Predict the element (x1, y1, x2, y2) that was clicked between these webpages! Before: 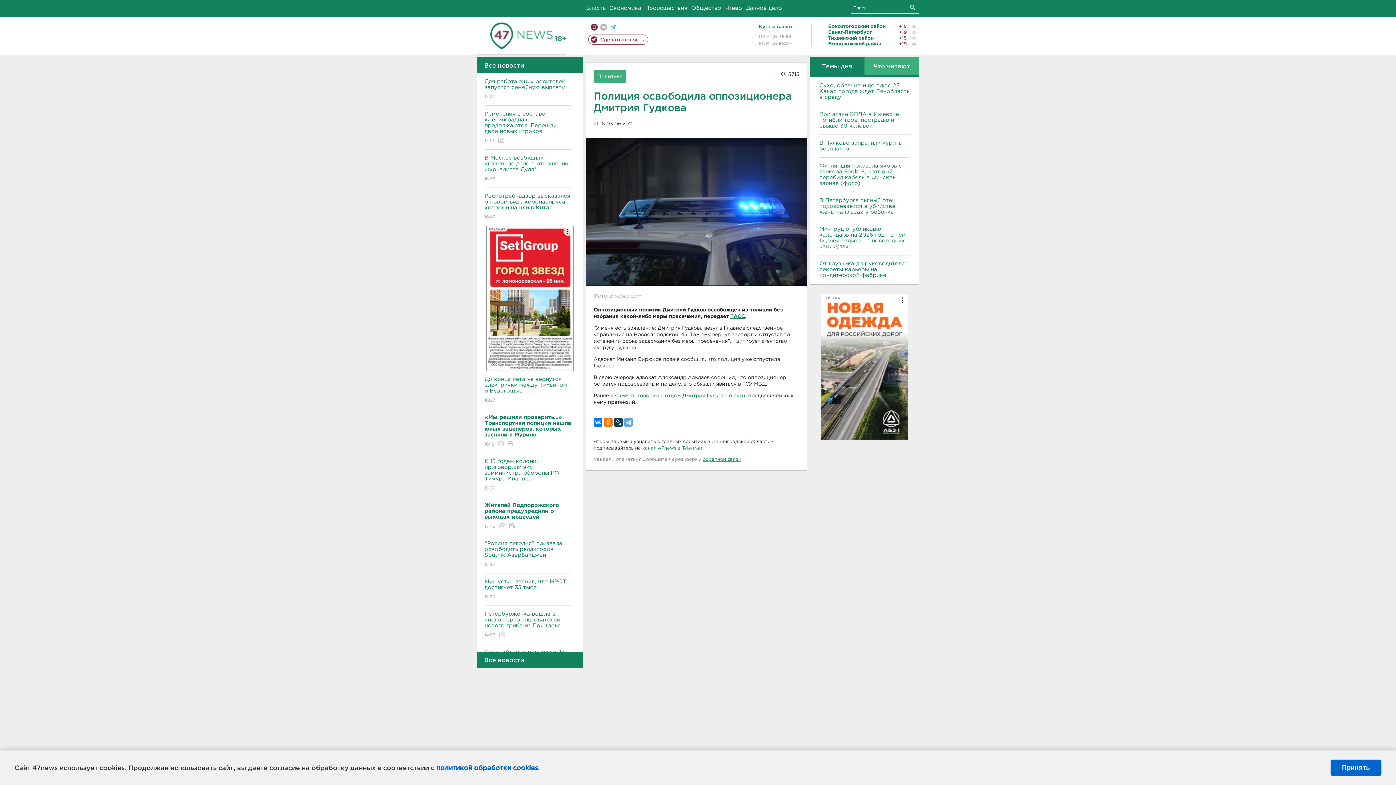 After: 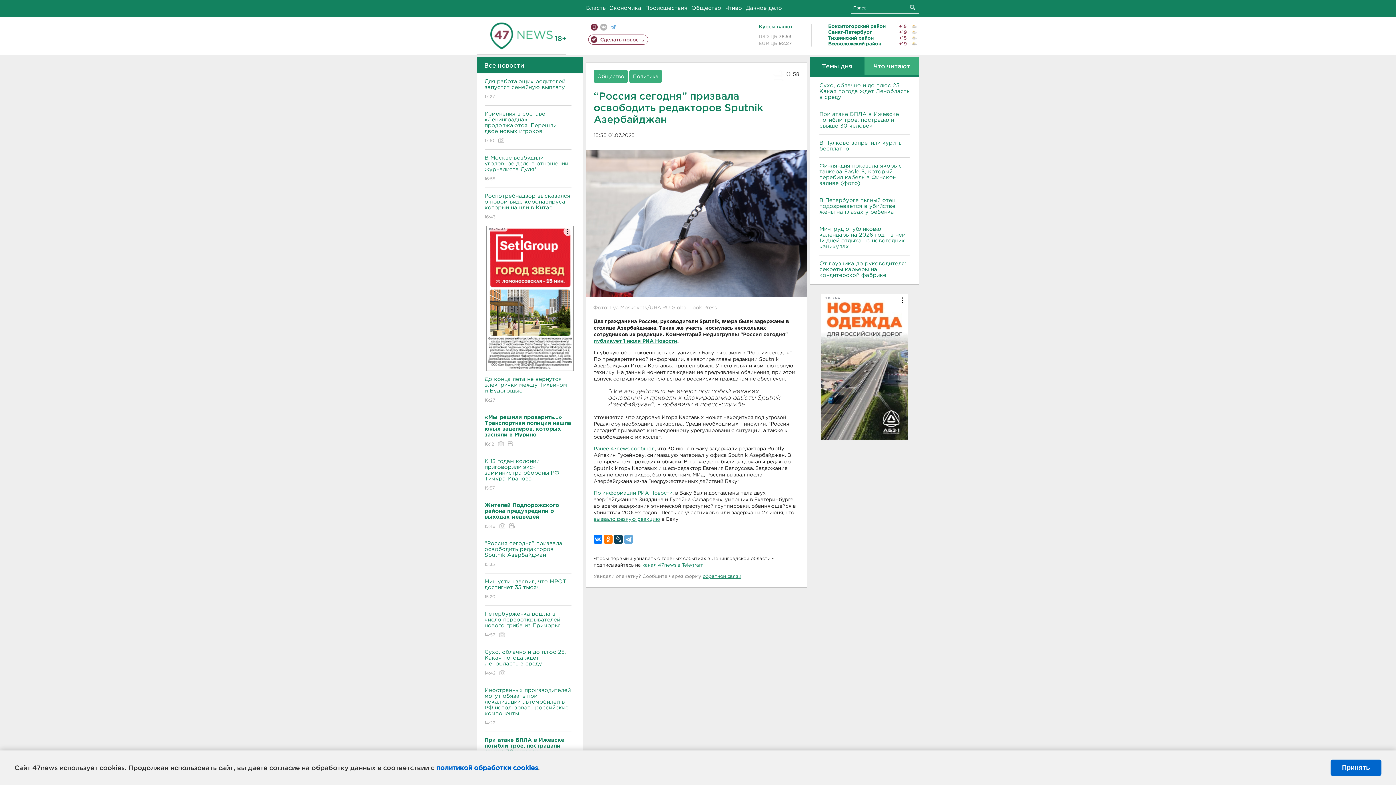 Action: label: “Россия сегодня” призвала освободить редакторов Sputnik Азербайджан
15:35 bbox: (484, 535, 571, 573)